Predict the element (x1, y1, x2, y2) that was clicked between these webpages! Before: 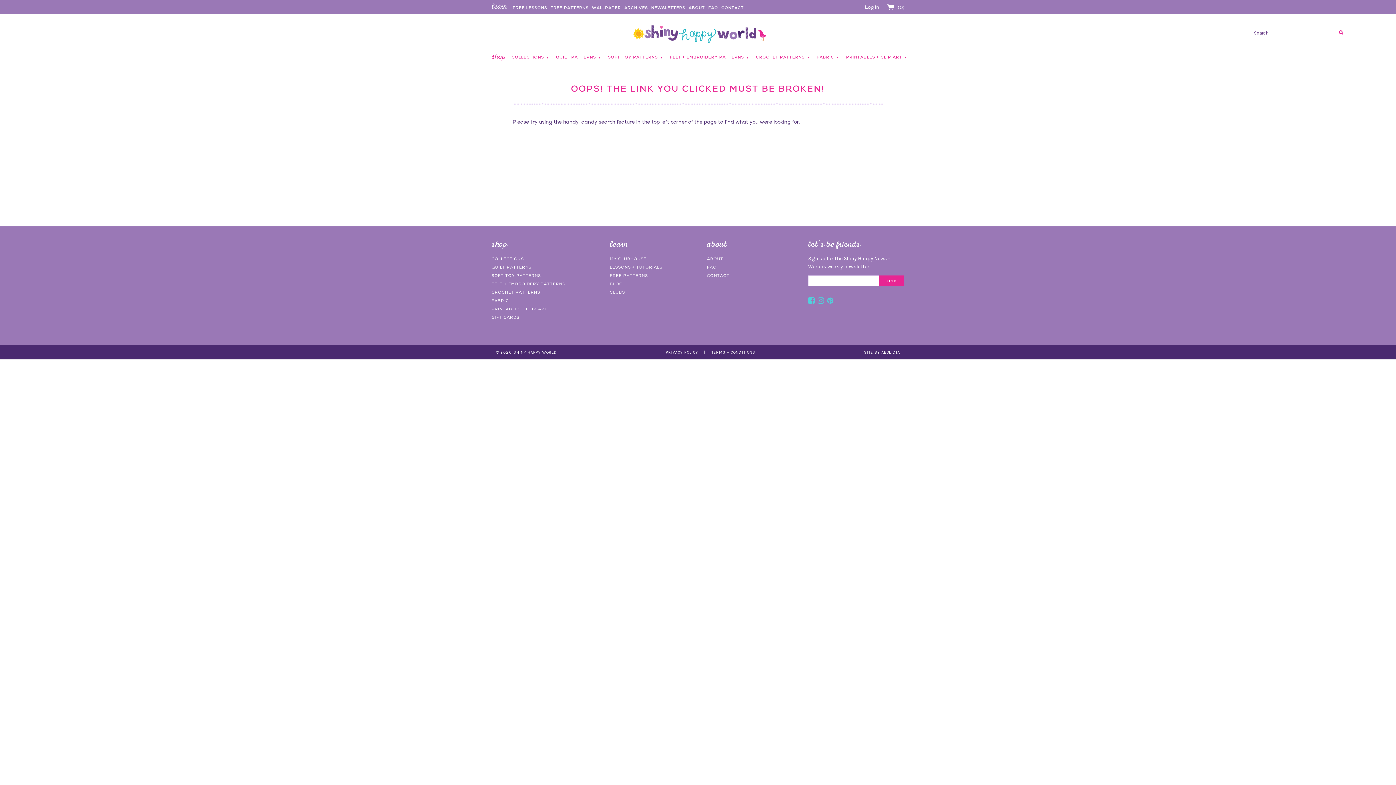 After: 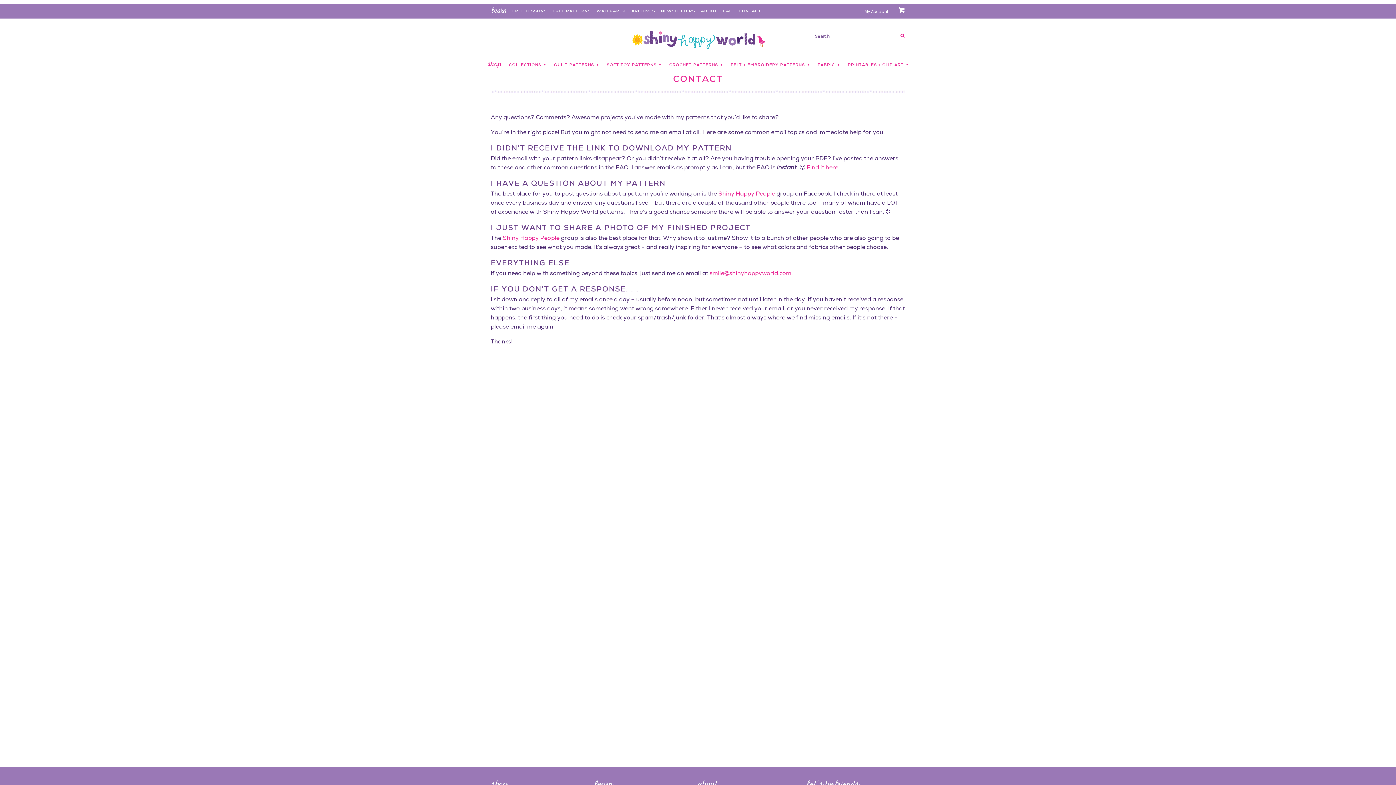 Action: label: CONTACT bbox: (705, 271, 731, 280)